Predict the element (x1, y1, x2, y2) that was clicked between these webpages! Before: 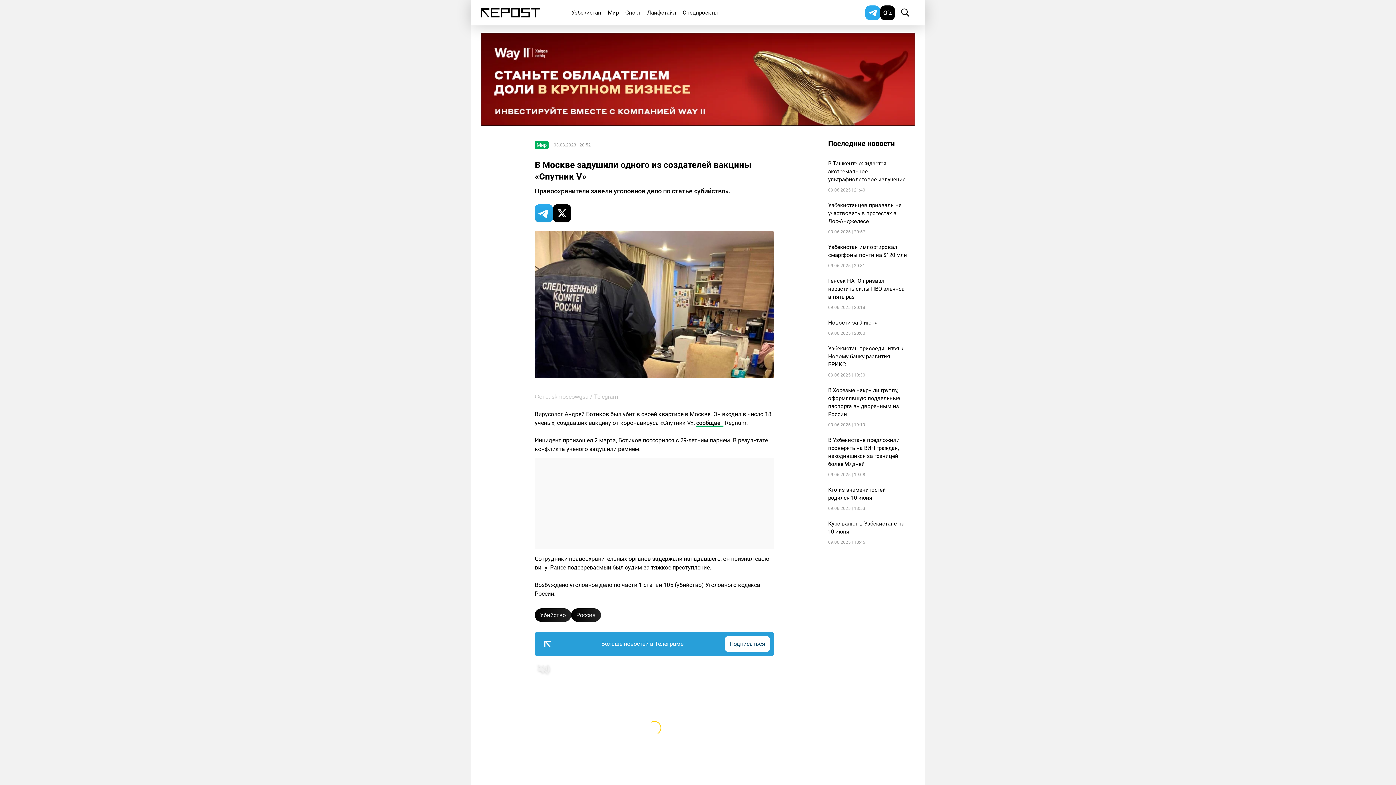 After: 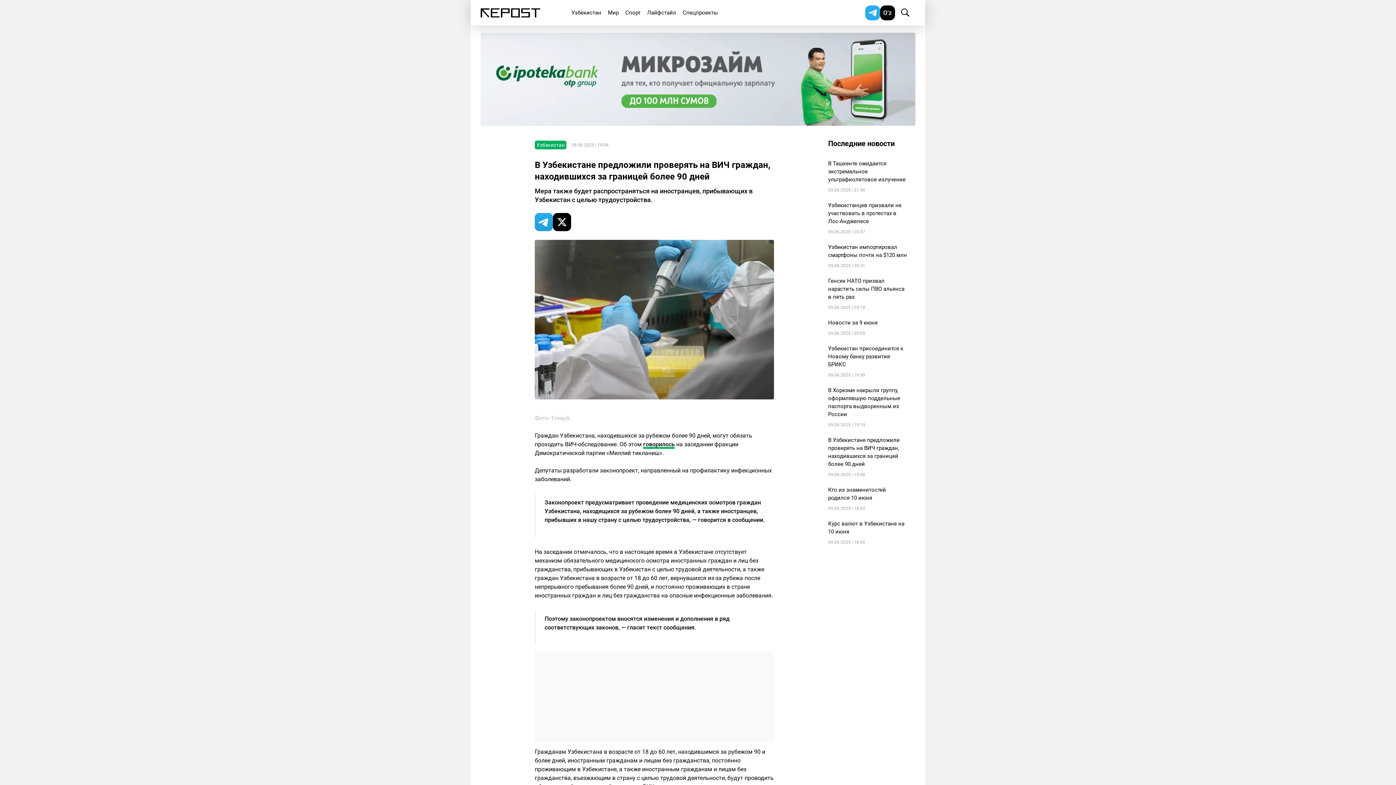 Action: label: В Узбекистане предложили проверять на ВИЧ граждан, находившихся за границей более 90 дней bbox: (828, 436, 908, 468)